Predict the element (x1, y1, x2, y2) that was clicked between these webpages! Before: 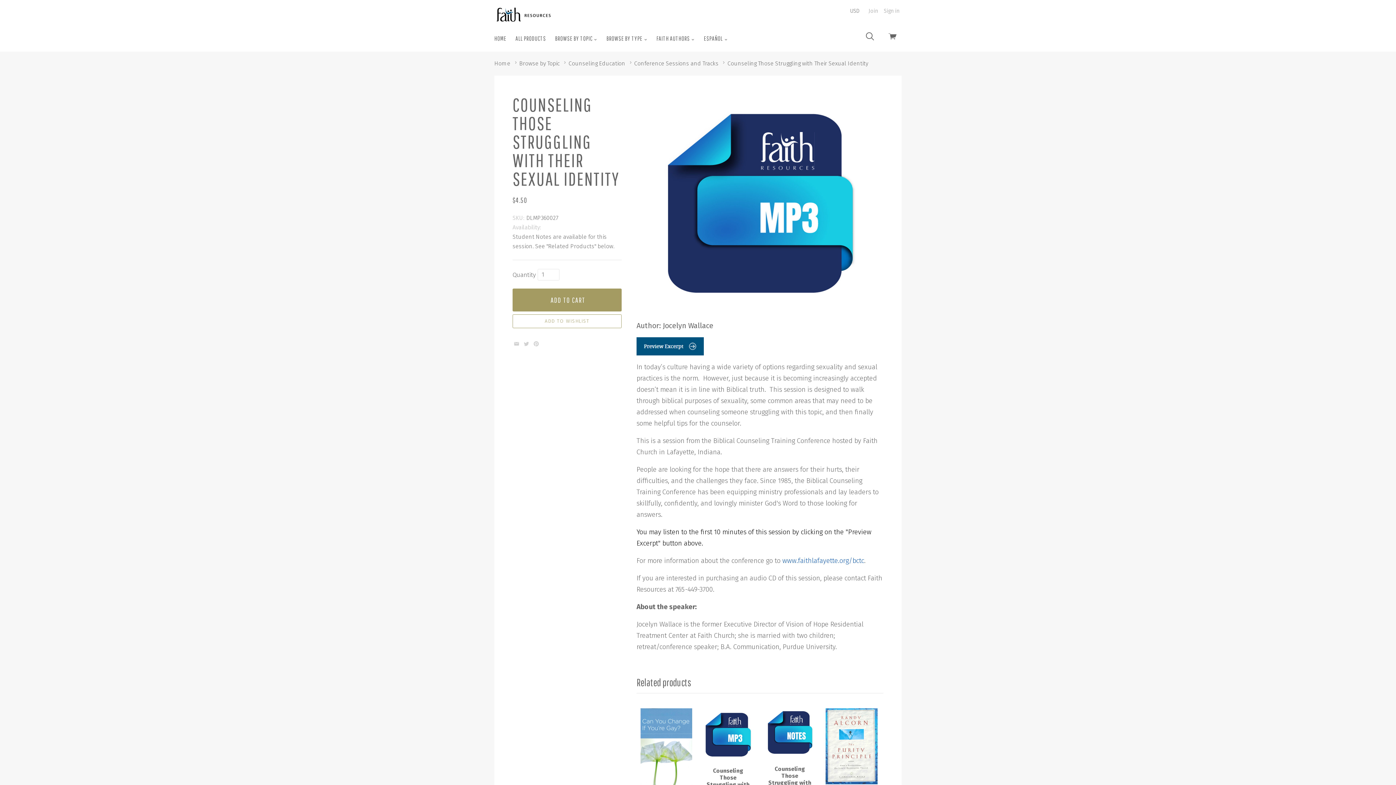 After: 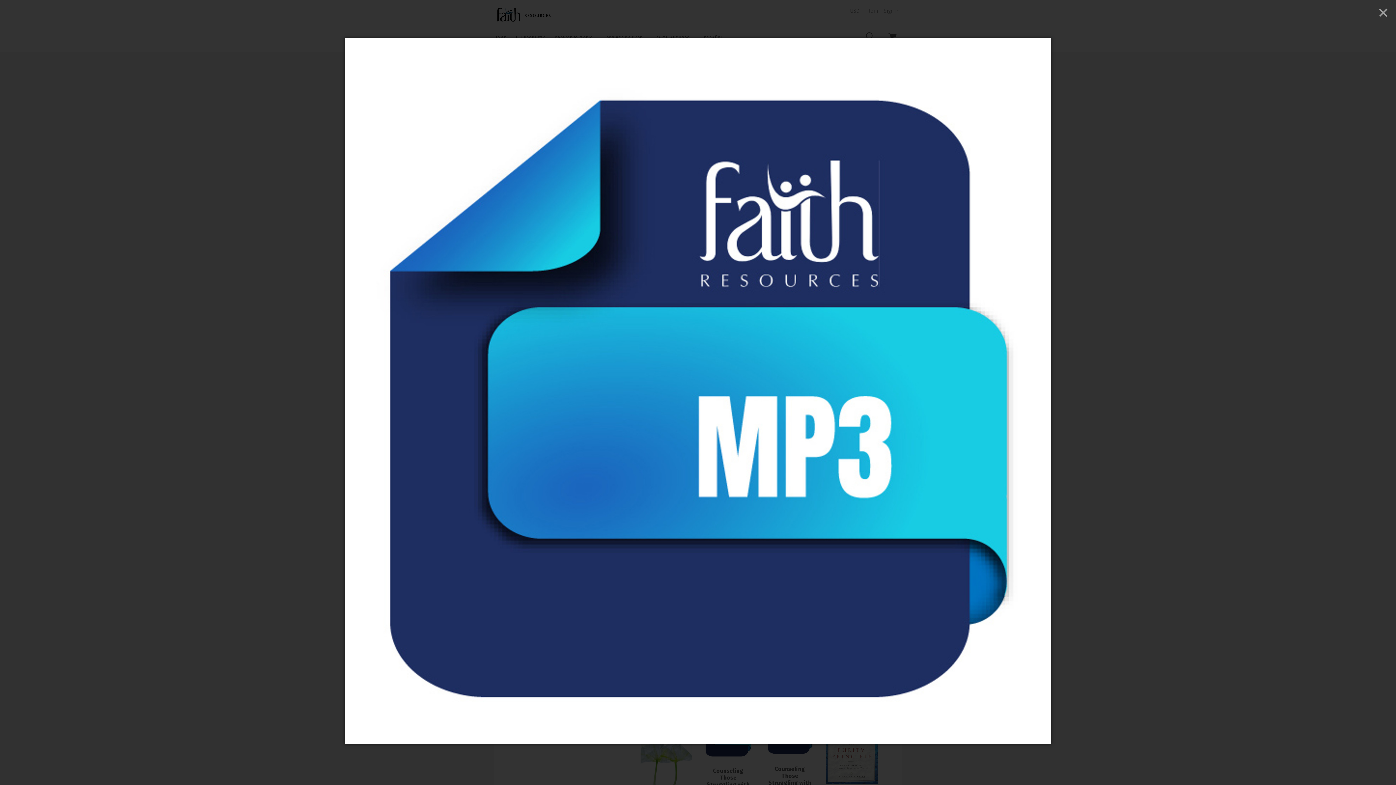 Action: bbox: (636, 95, 883, 306)